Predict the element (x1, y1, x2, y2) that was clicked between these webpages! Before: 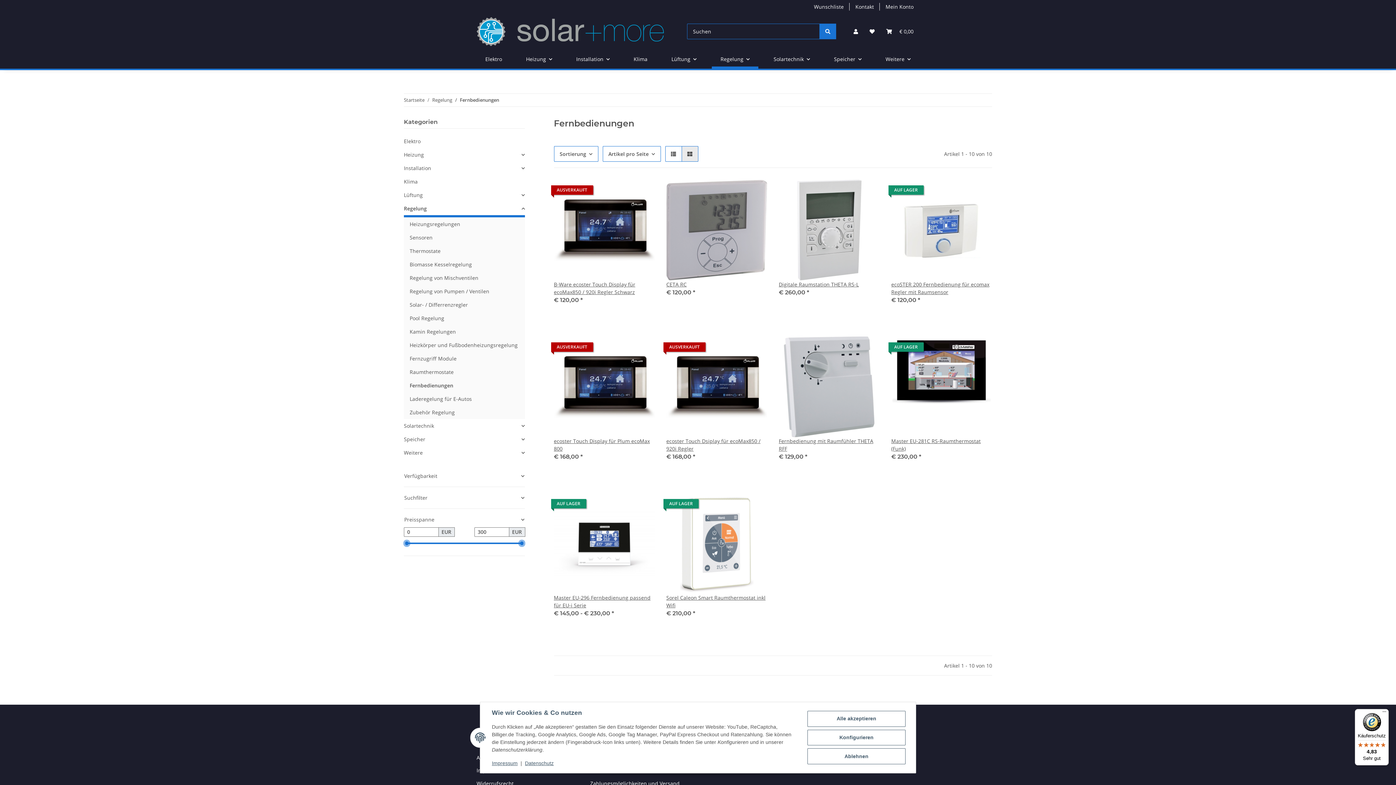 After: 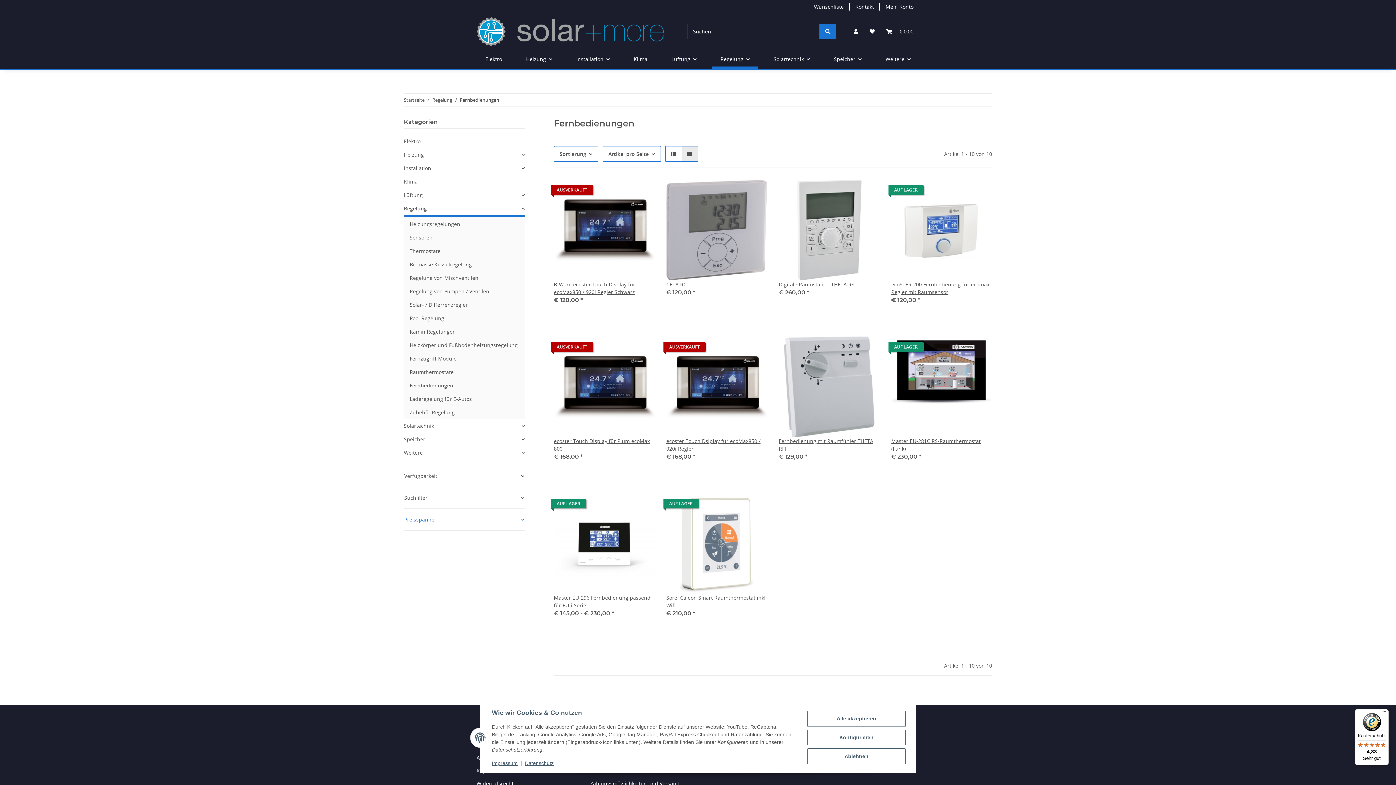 Action: bbox: (404, 512, 524, 527) label: Preisspanne